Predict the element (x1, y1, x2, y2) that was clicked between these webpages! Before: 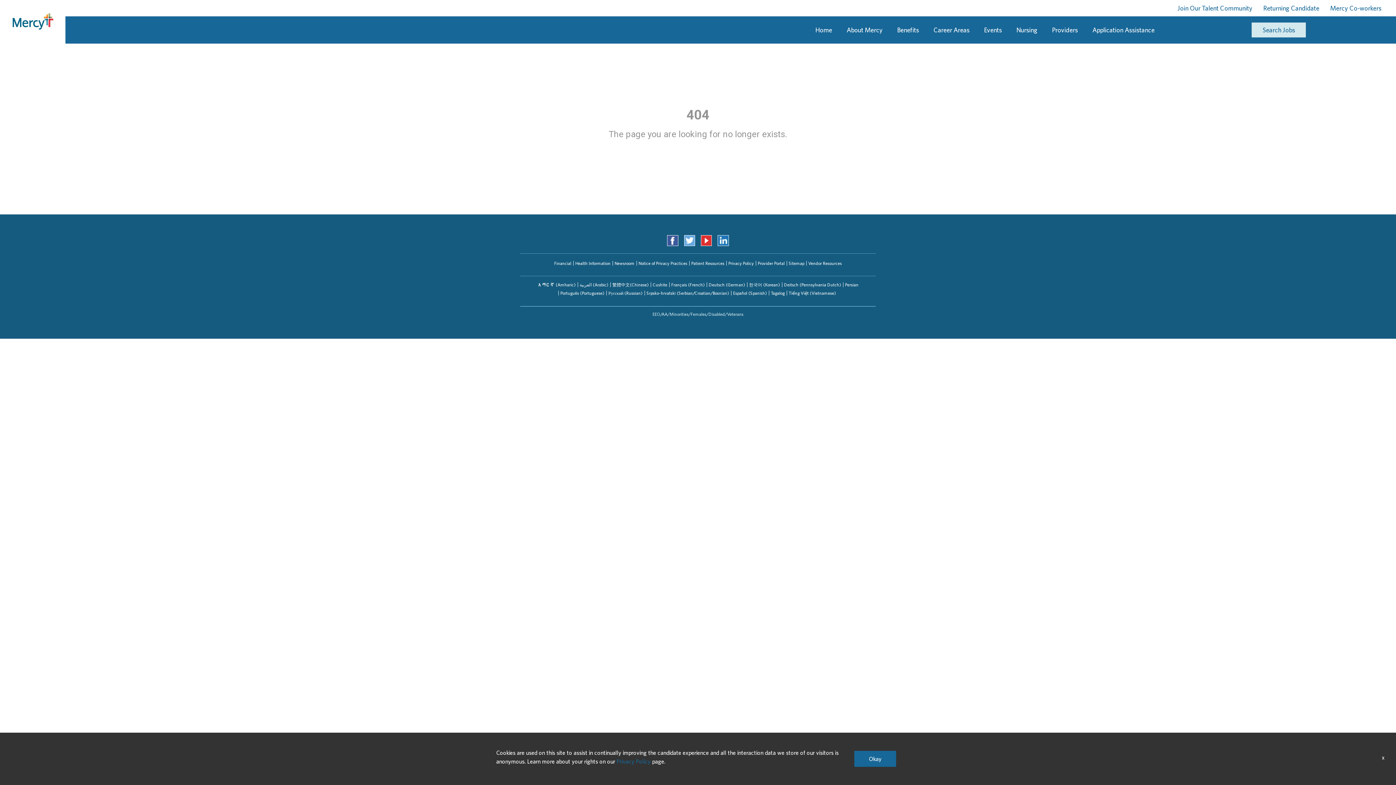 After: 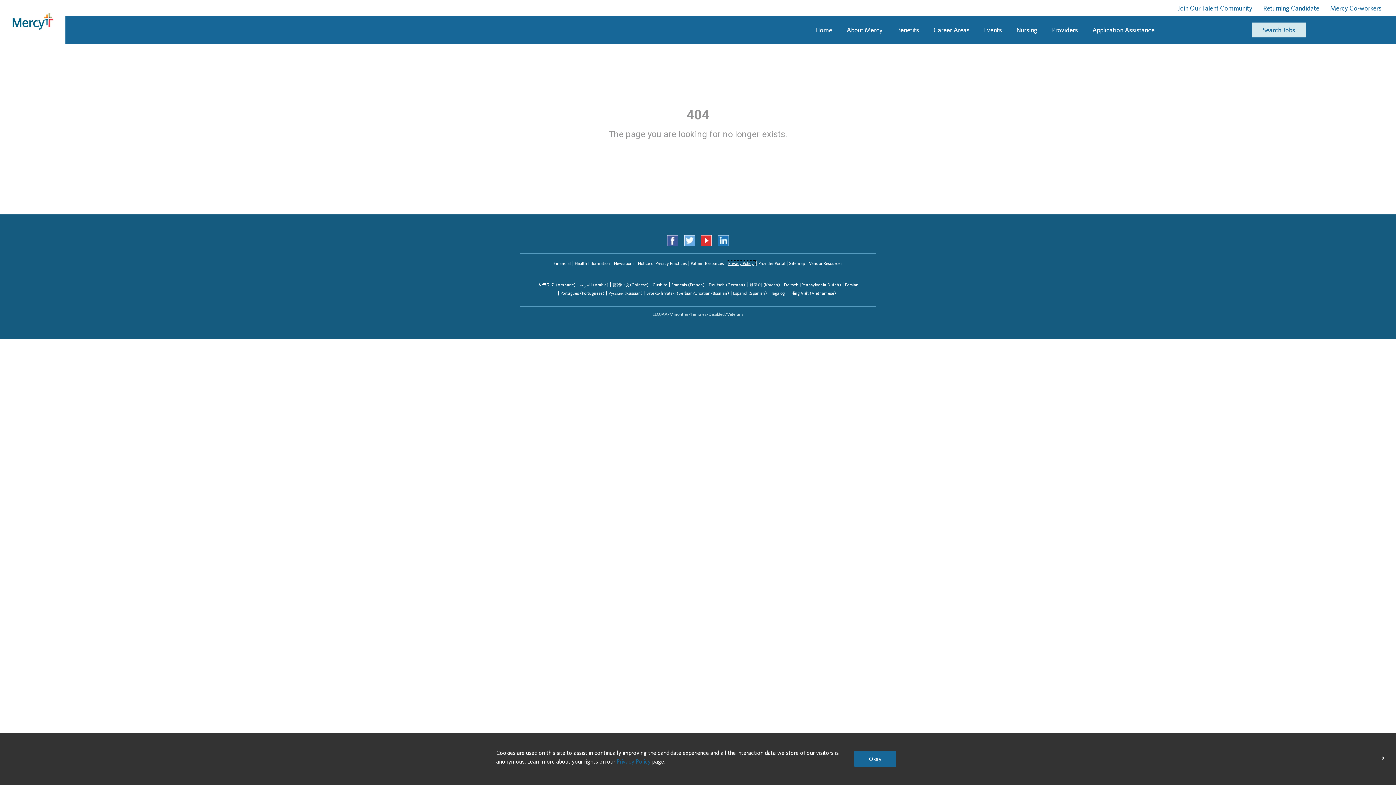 Action: label: Privacy Policy bbox: (726, 261, 755, 265)